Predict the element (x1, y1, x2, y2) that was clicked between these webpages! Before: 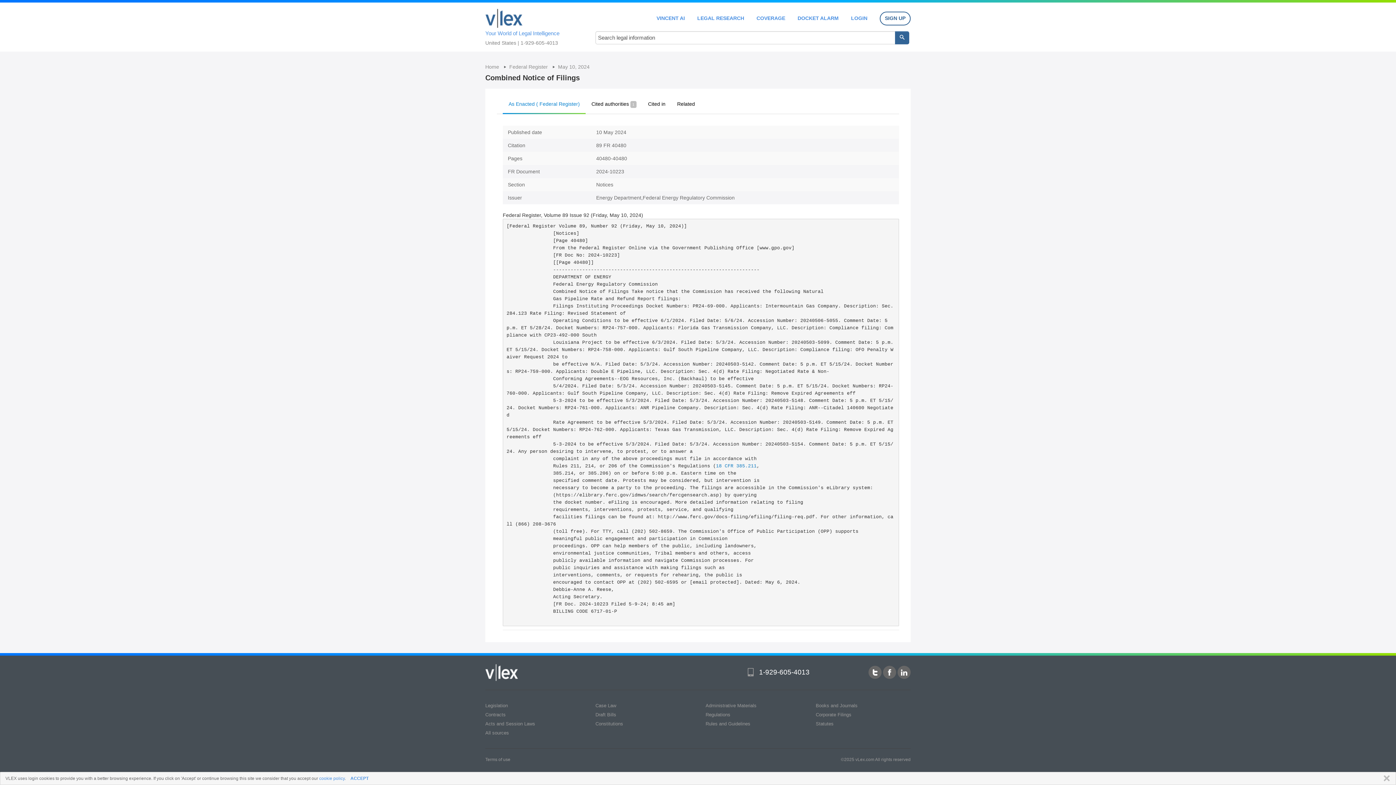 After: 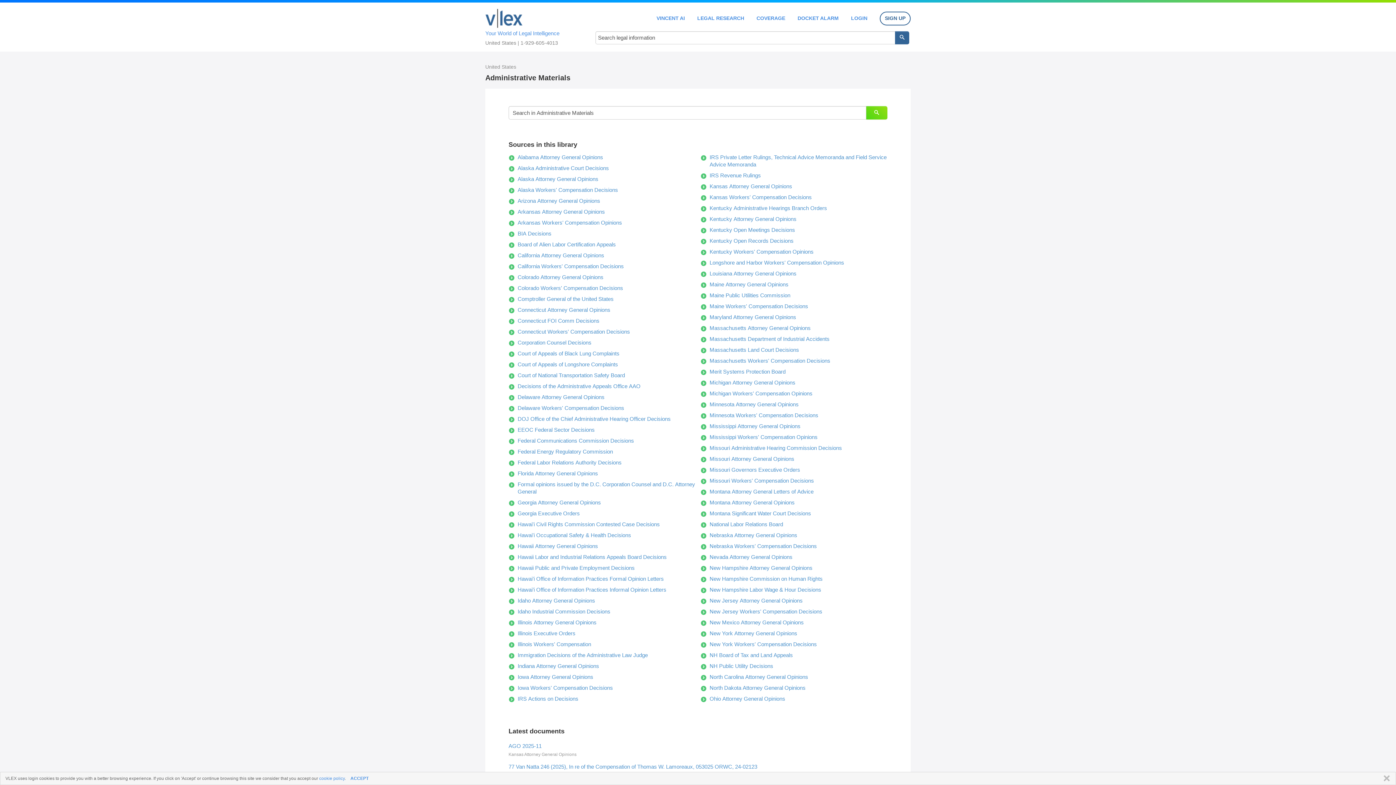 Action: bbox: (705, 703, 756, 708) label: Administrative Materials